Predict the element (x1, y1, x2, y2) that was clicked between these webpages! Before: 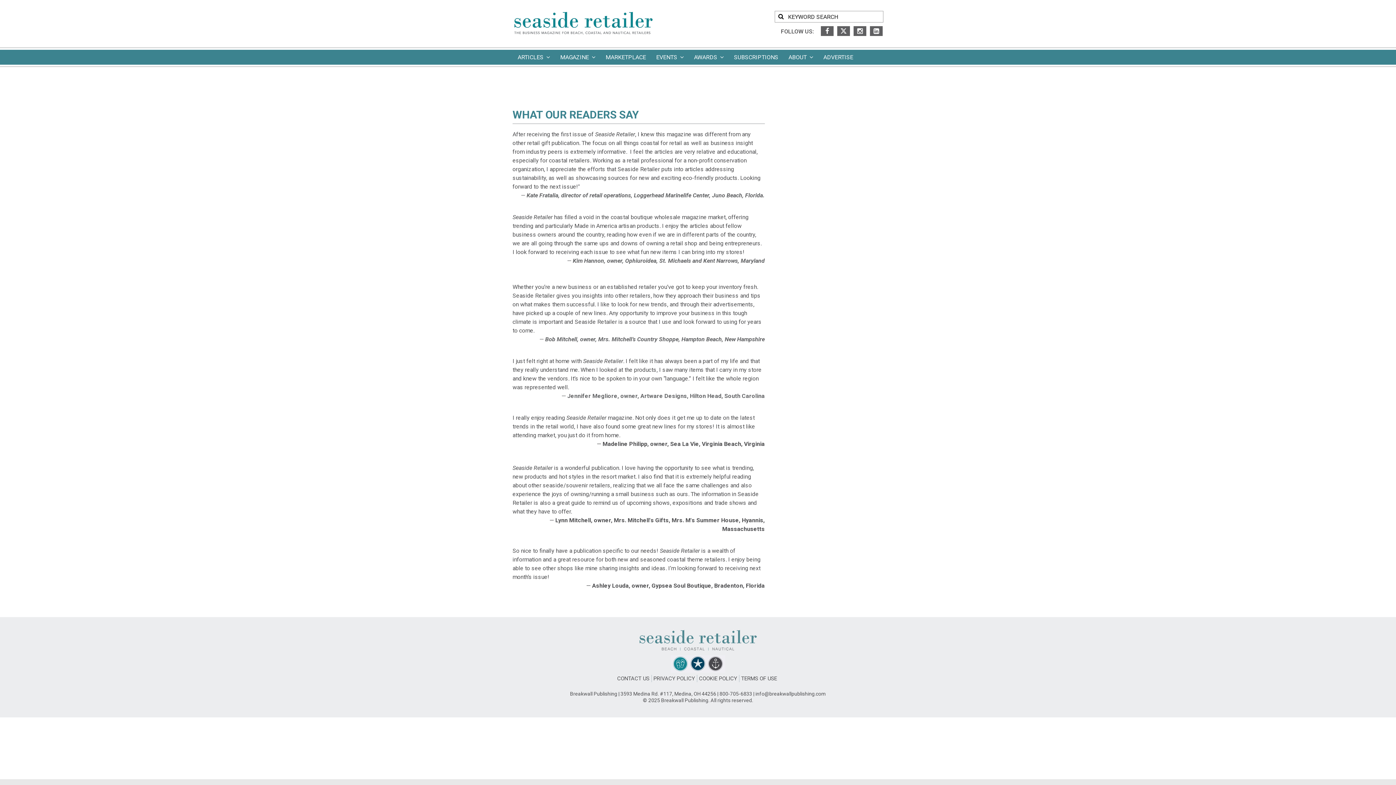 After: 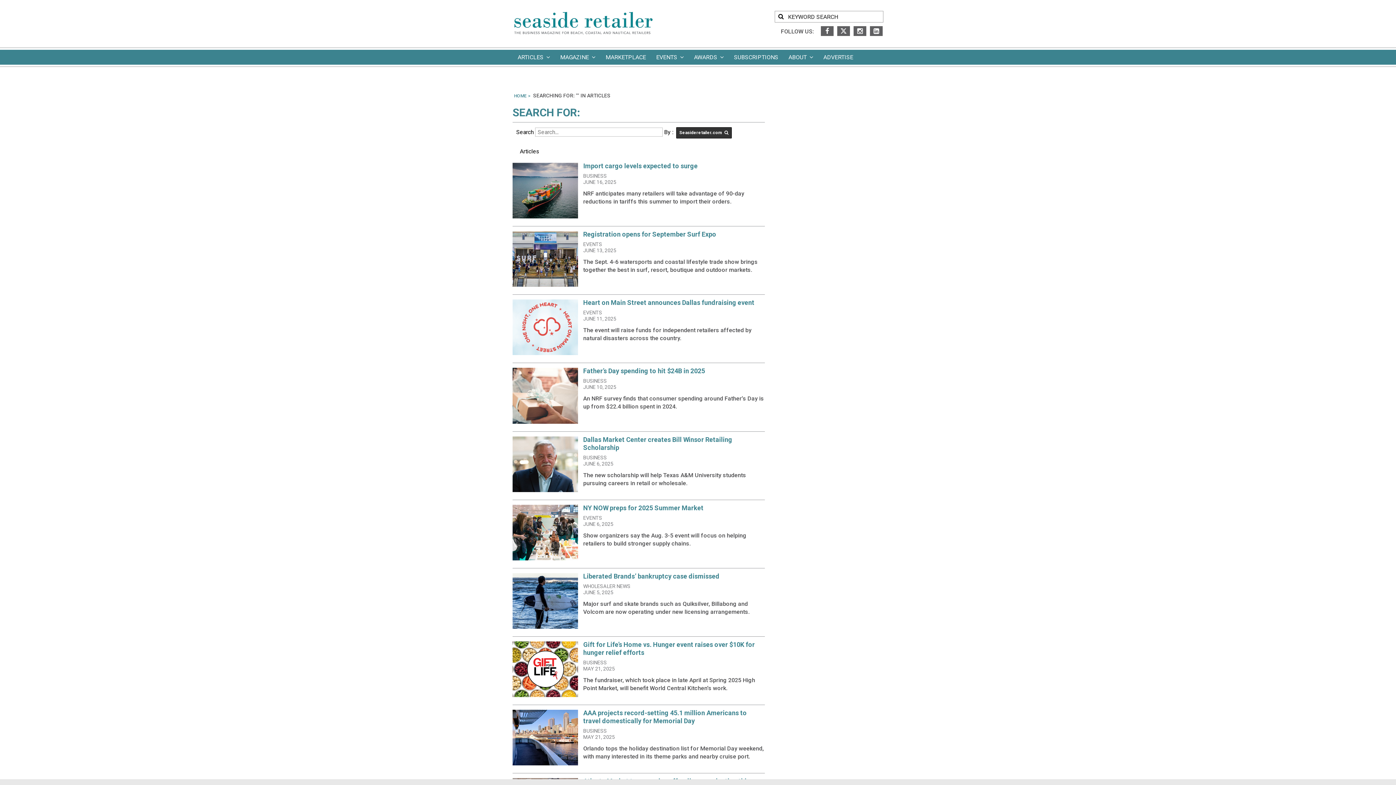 Action: bbox: (775, 29, 787, 41)